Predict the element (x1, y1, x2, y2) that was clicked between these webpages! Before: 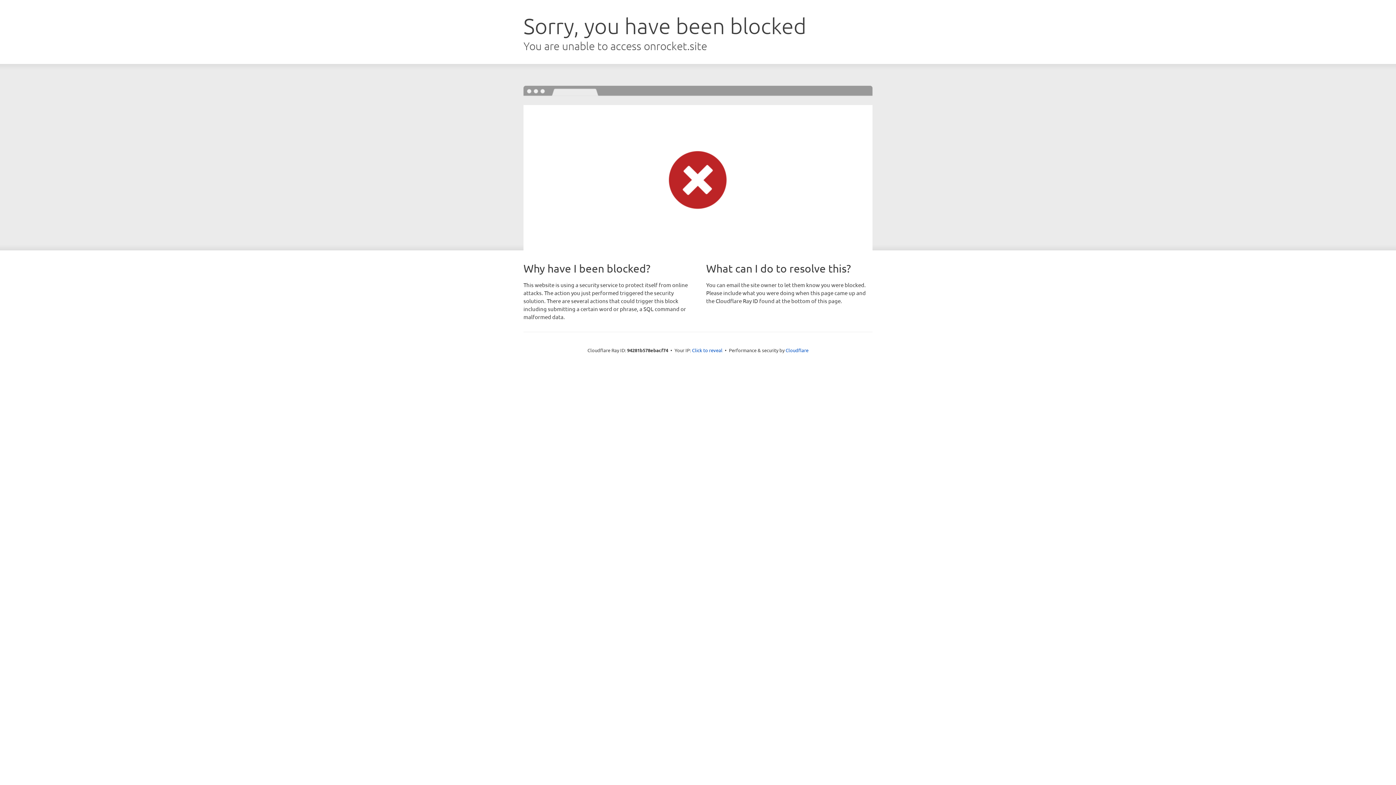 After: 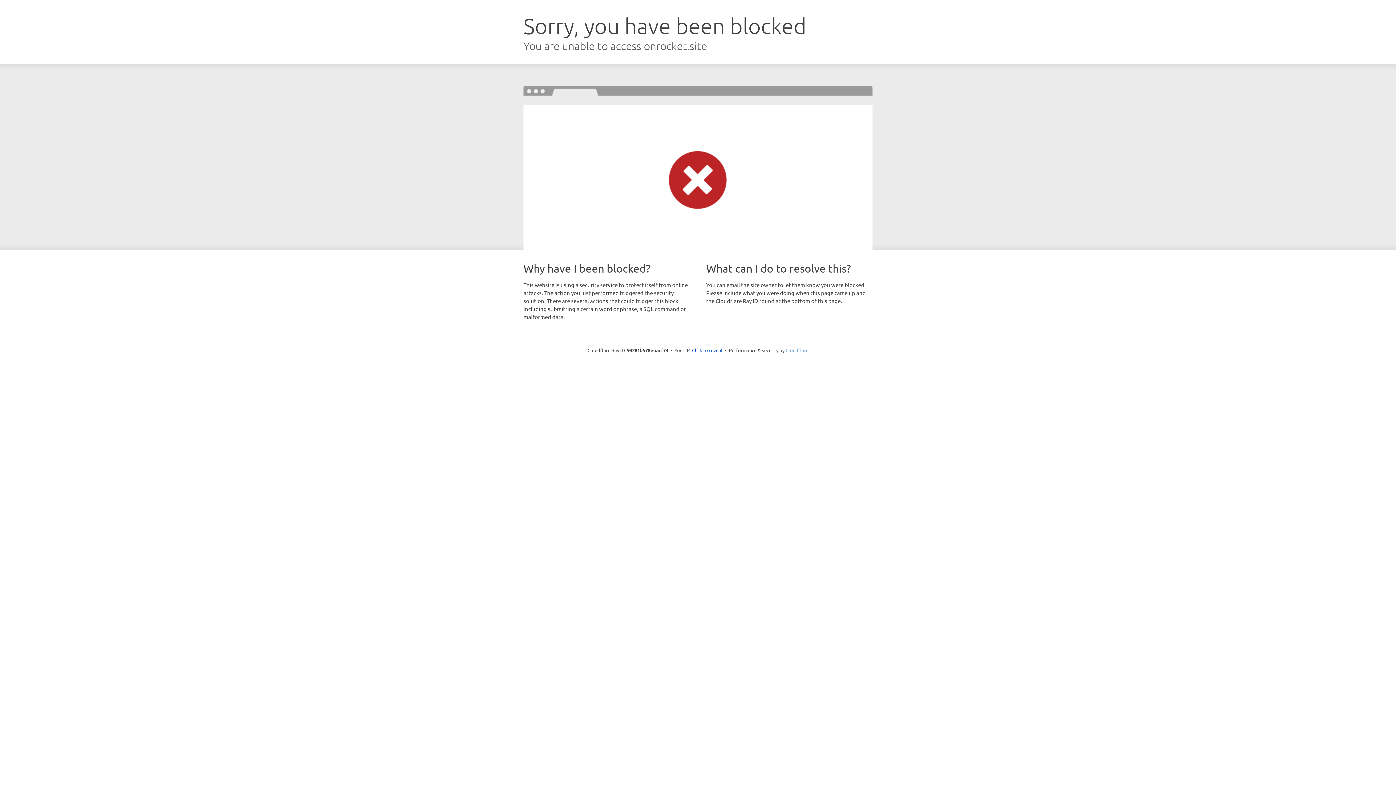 Action: bbox: (785, 347, 808, 353) label: Cloudflare